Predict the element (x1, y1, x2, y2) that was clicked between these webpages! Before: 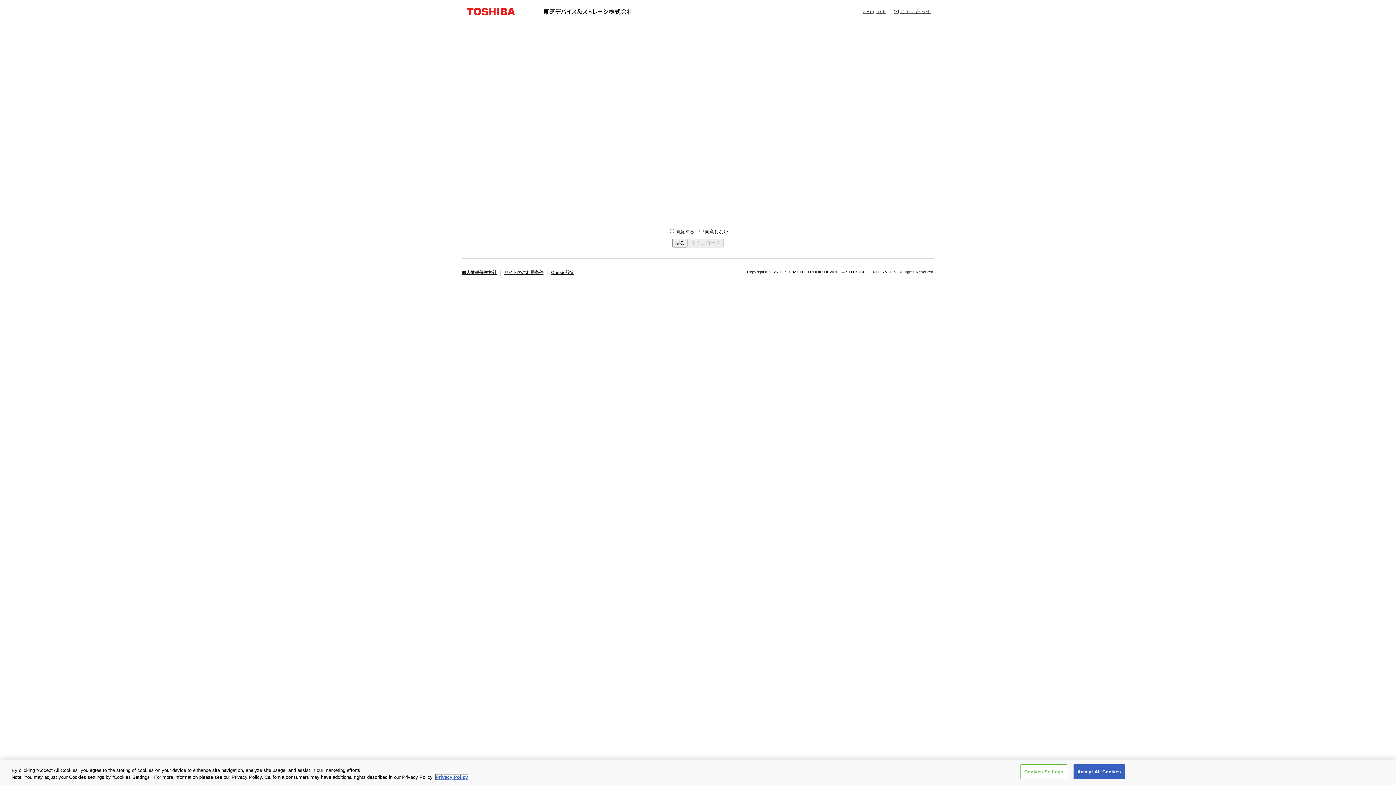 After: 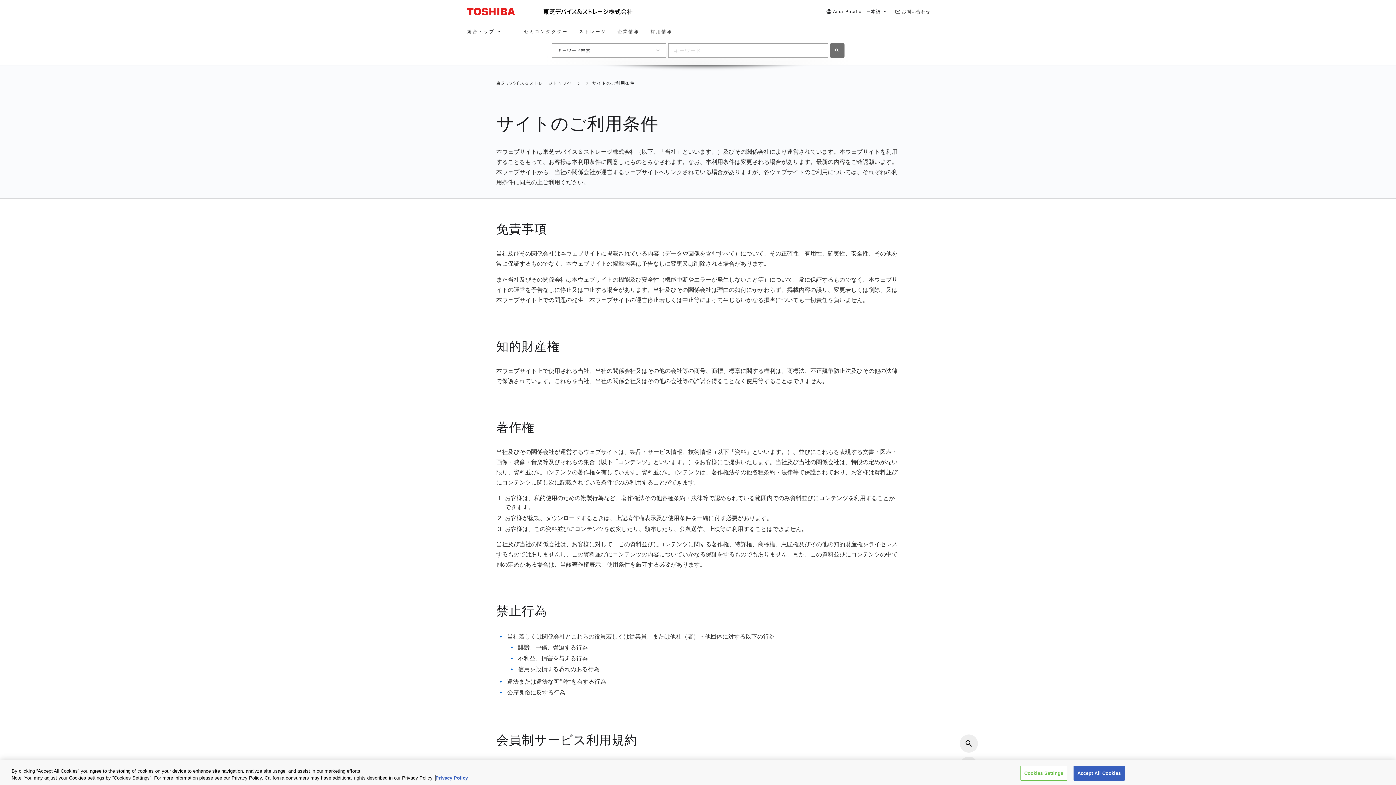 Action: label: サイトのご利用条件 bbox: (504, 270, 543, 275)